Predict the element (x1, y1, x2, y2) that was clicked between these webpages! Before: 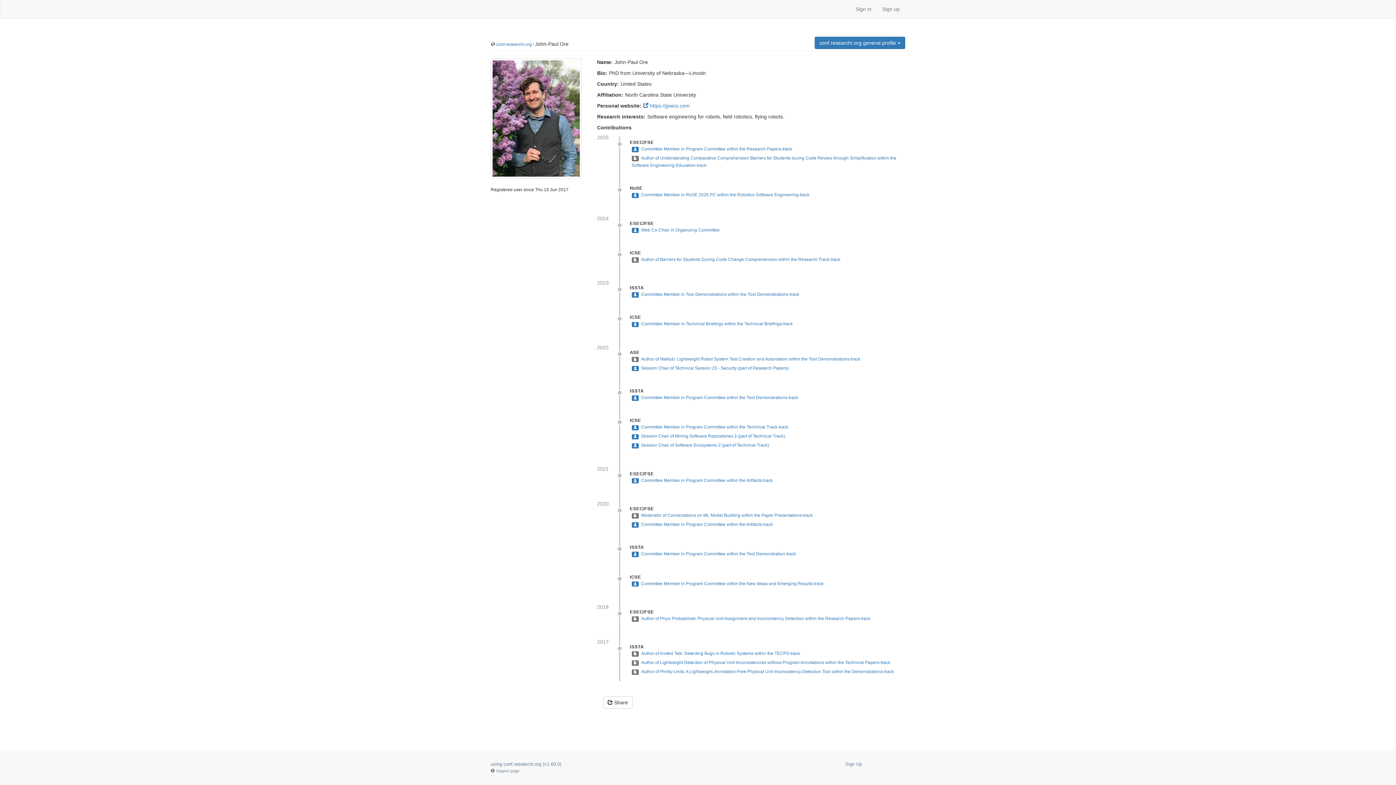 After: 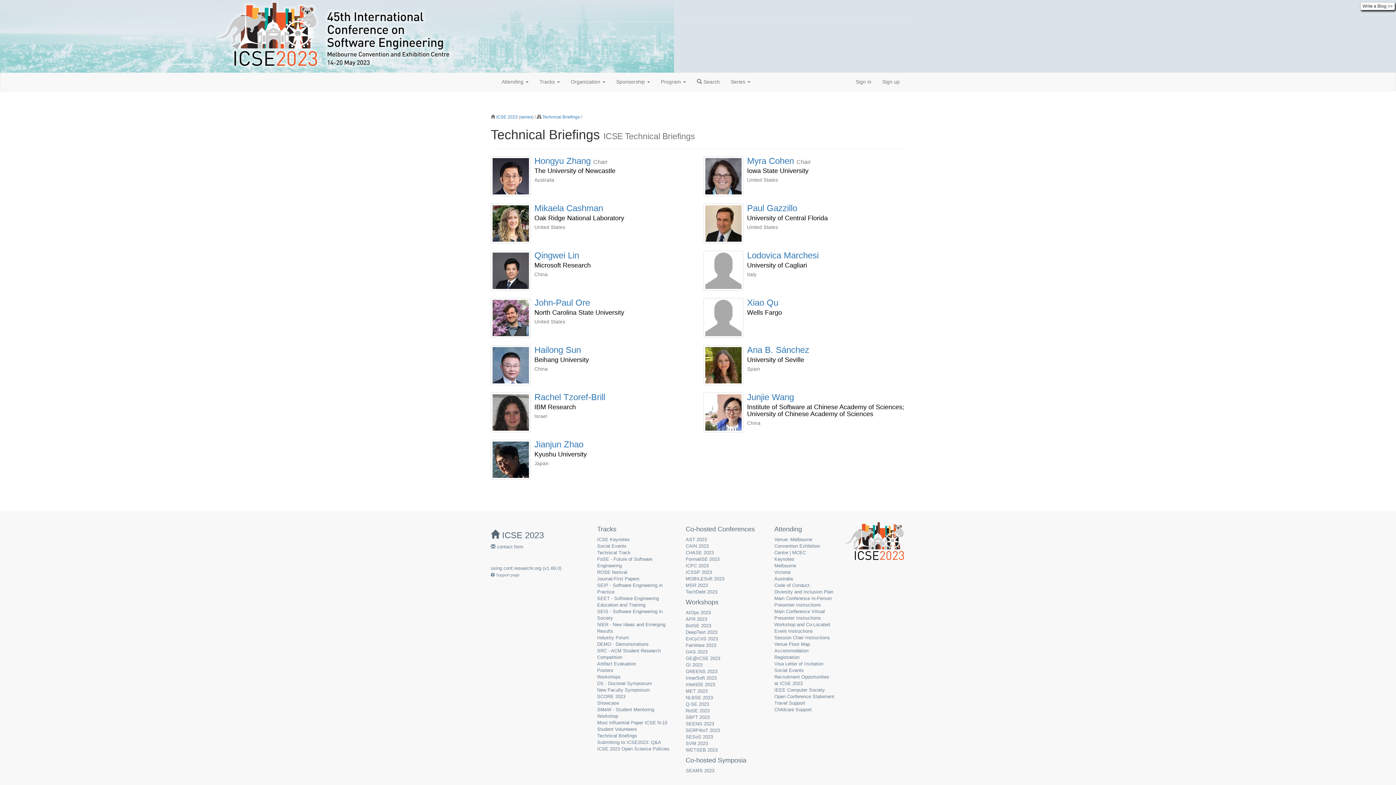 Action: label: Committee Member in Technical Briefings within the Technical Briefings-track bbox: (641, 321, 792, 326)